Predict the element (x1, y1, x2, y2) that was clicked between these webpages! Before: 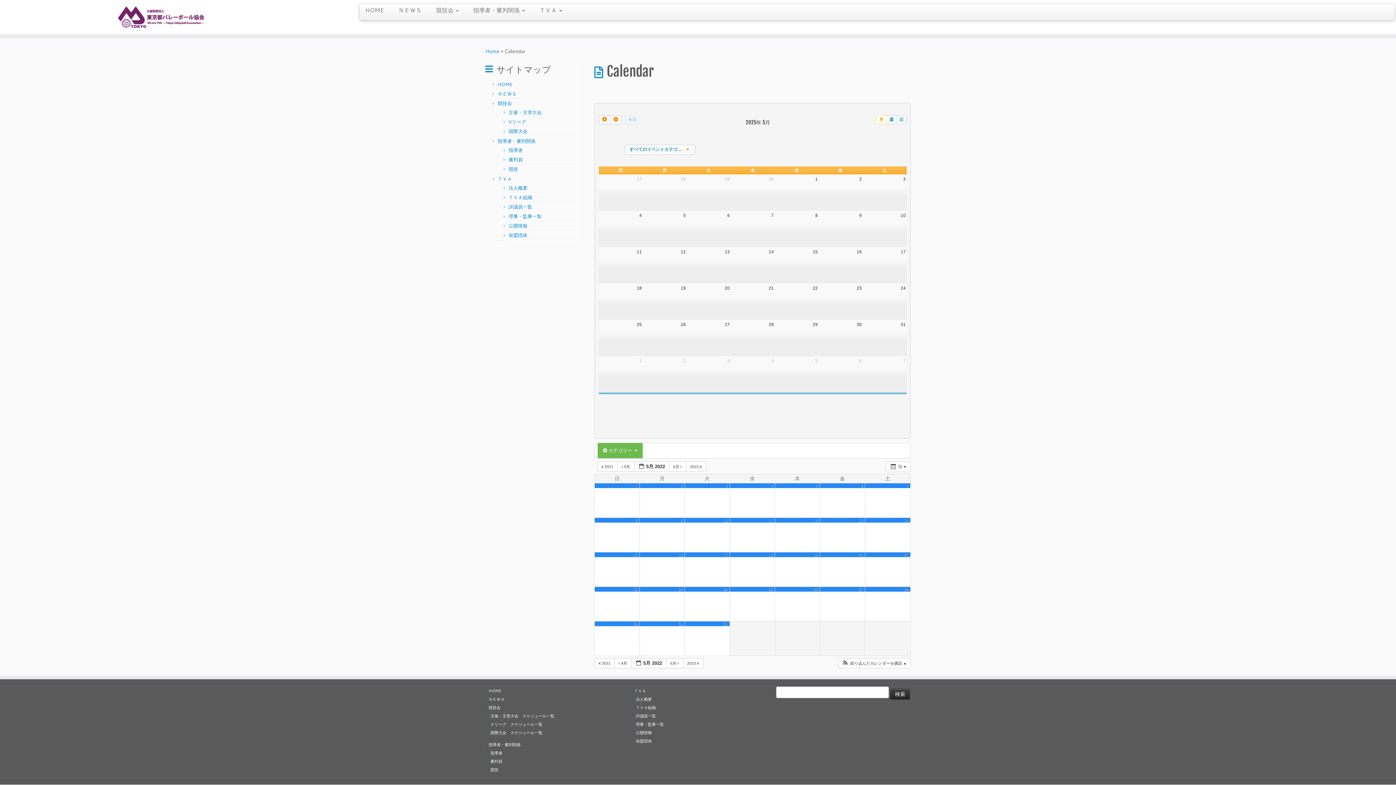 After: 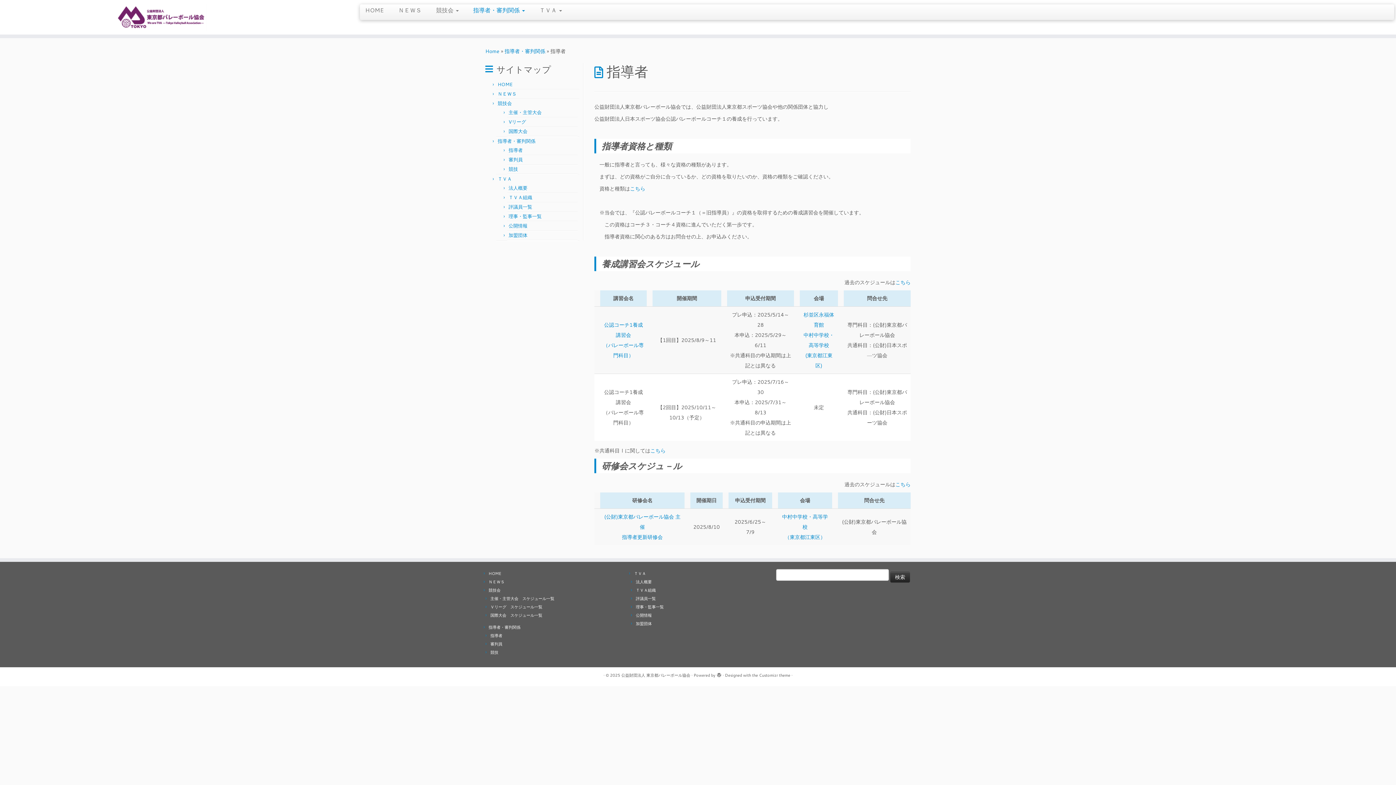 Action: bbox: (490, 750, 502, 756) label: 指導者